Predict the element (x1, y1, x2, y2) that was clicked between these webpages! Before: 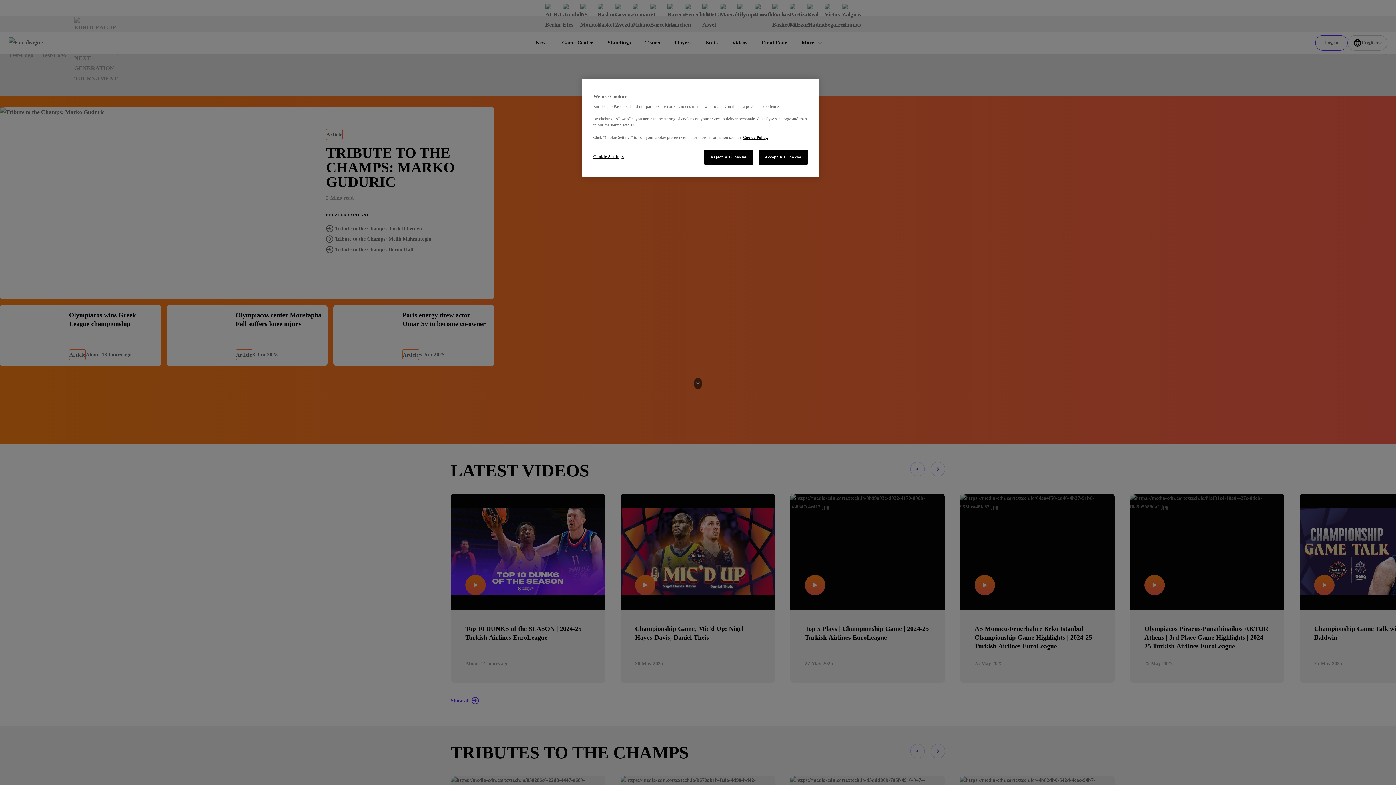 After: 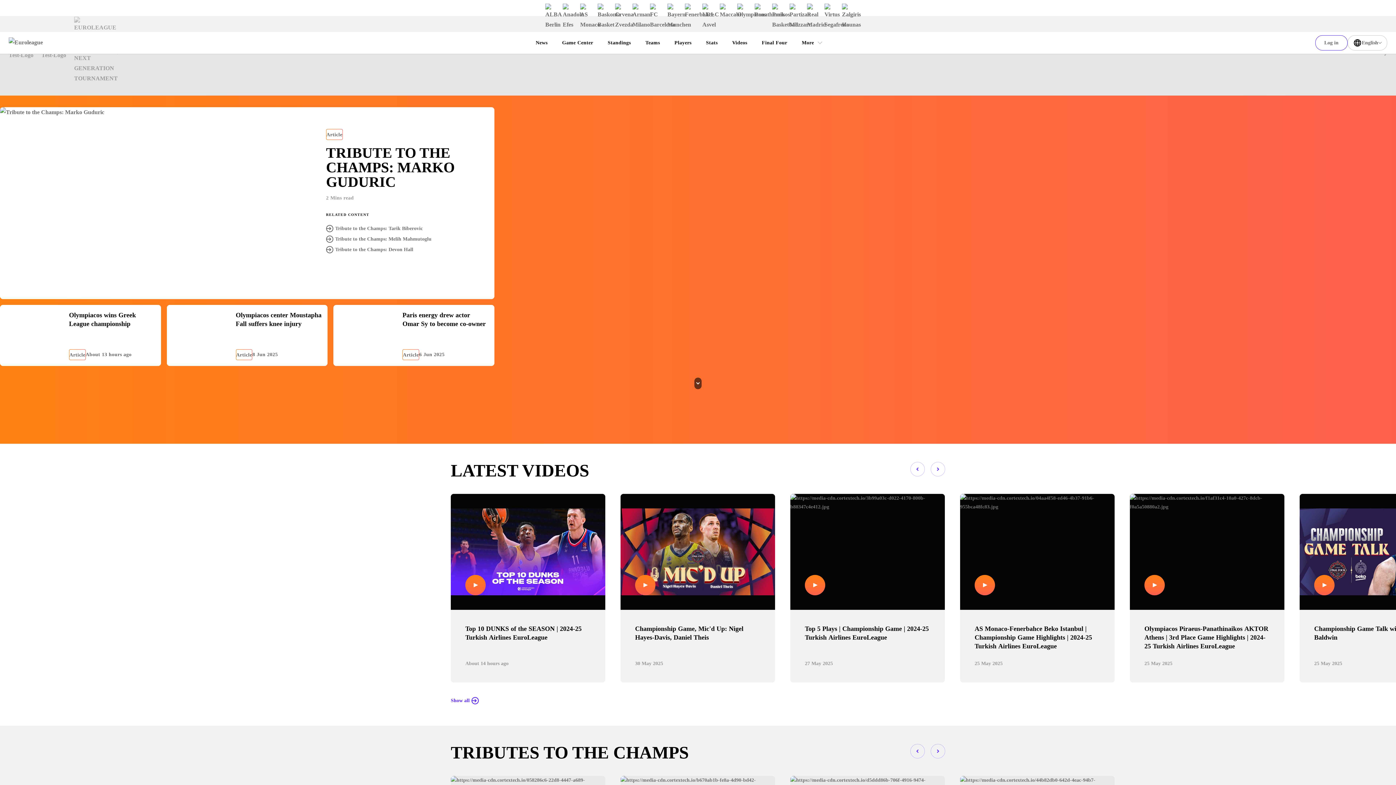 Action: label: Reject All Cookies bbox: (704, 149, 753, 164)